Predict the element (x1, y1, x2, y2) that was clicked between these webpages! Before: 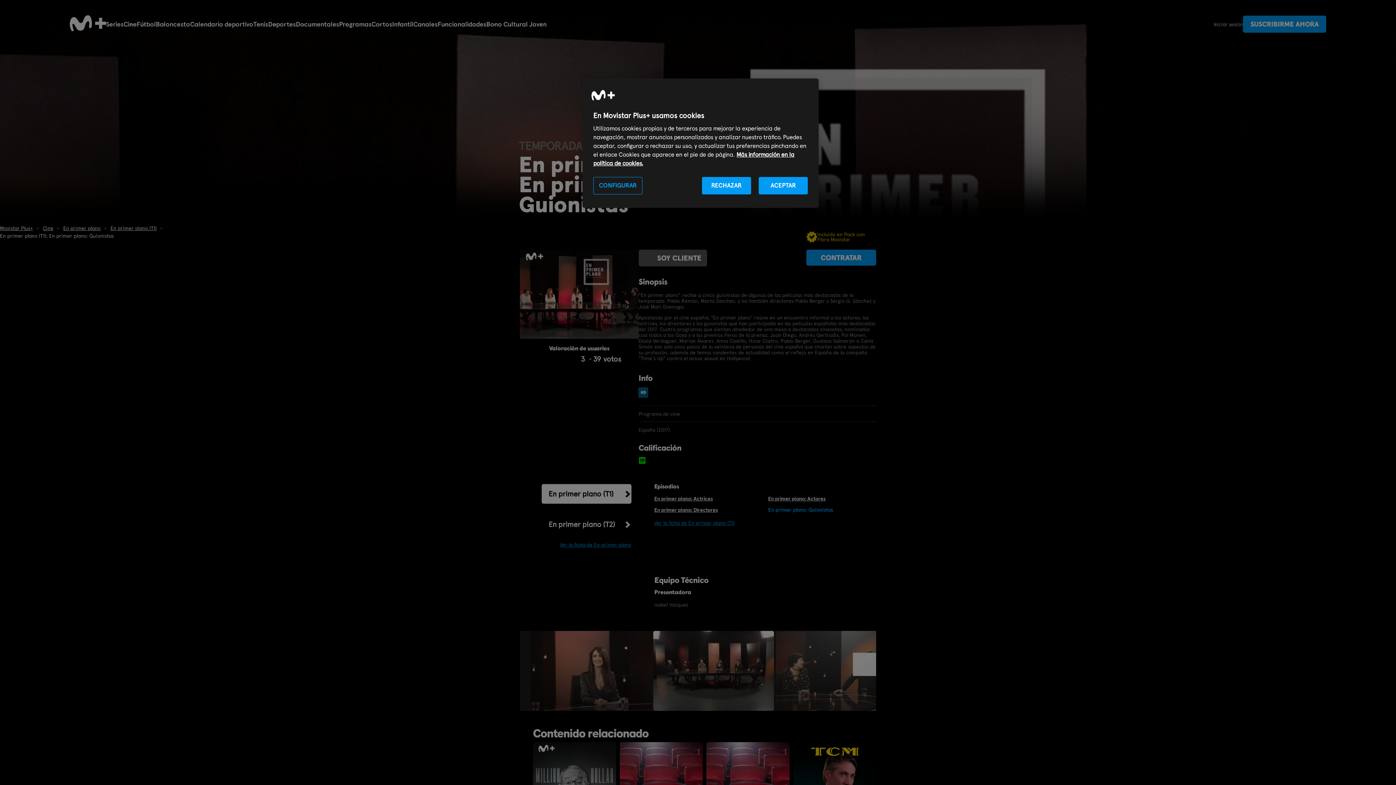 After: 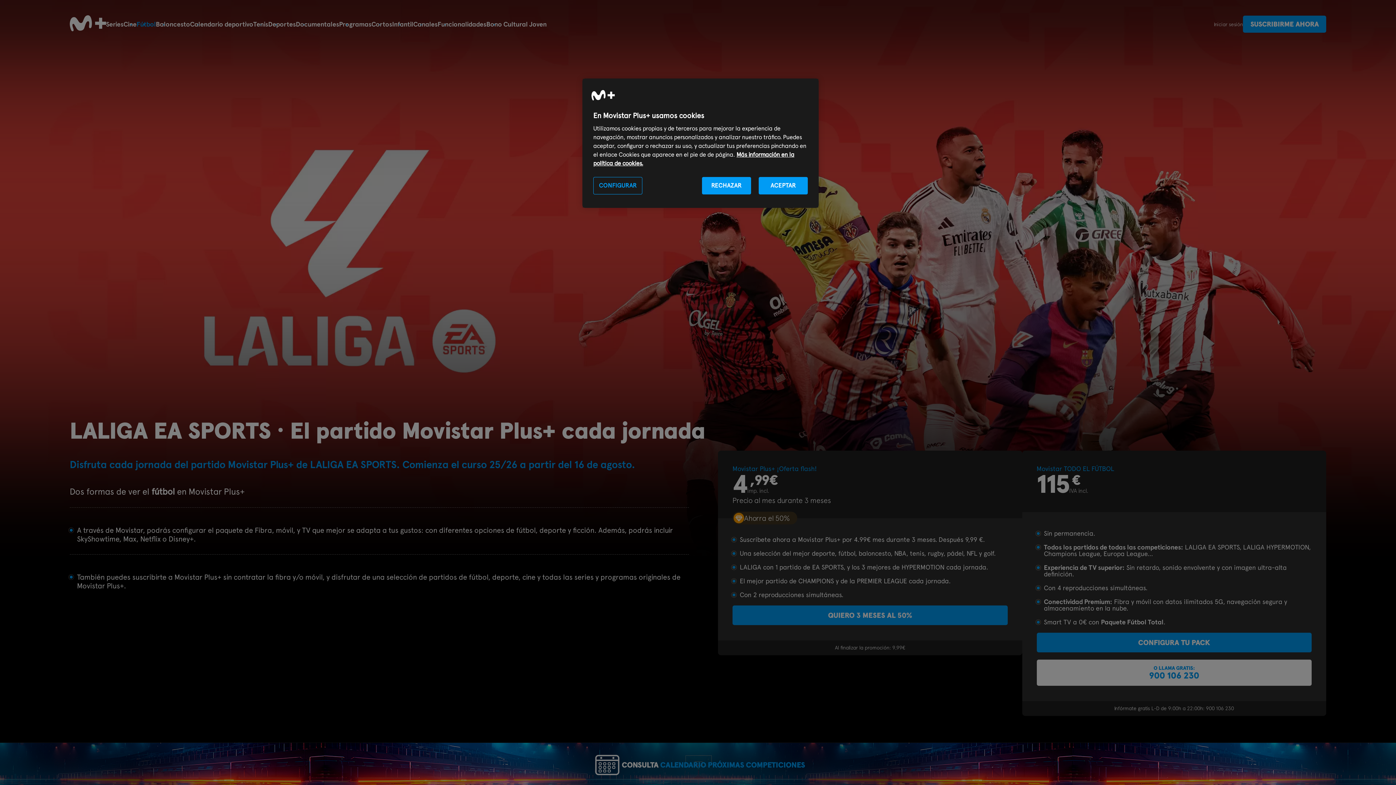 Action: bbox: (136, 20, 155, 28) label: Fútbol